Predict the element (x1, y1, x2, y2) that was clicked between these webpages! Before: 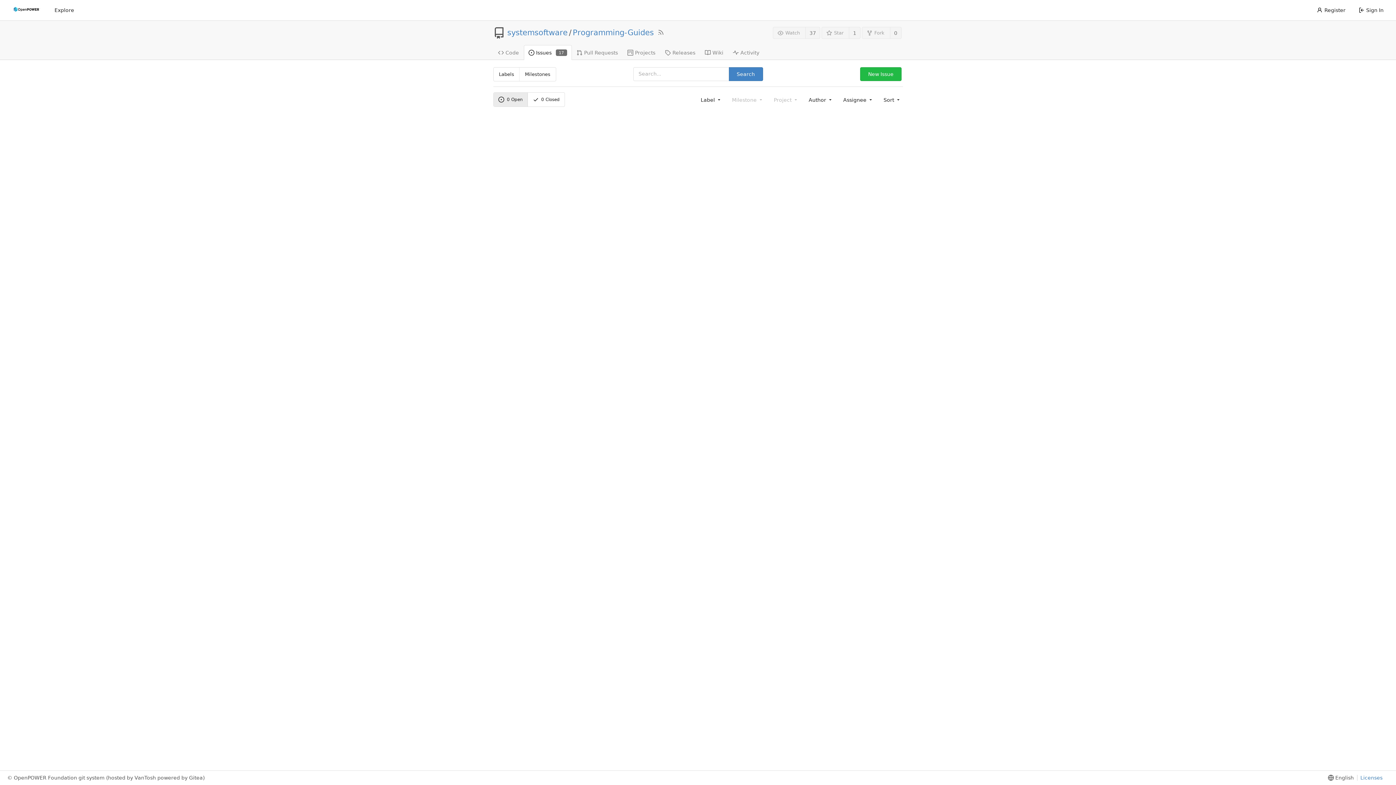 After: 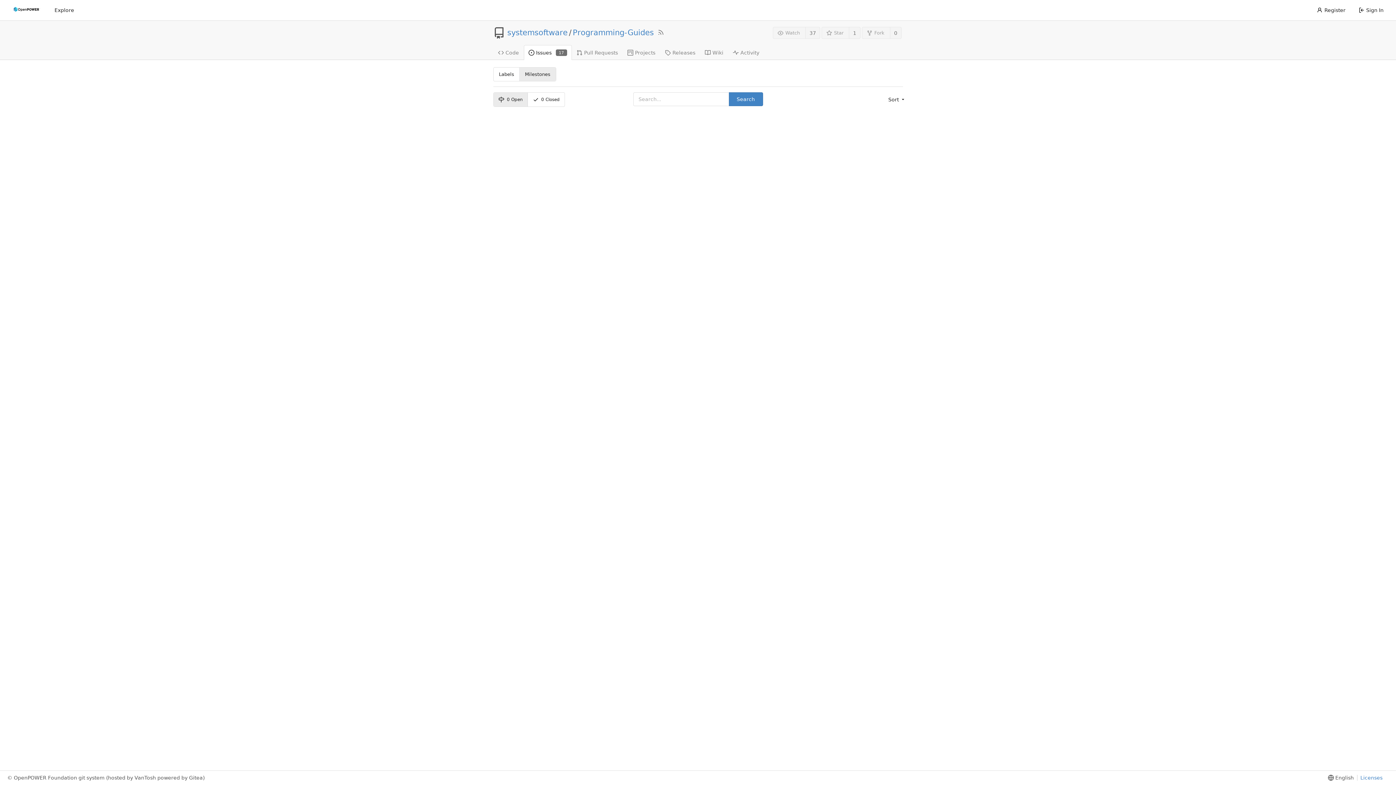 Action: label: Milestones bbox: (519, 67, 555, 81)